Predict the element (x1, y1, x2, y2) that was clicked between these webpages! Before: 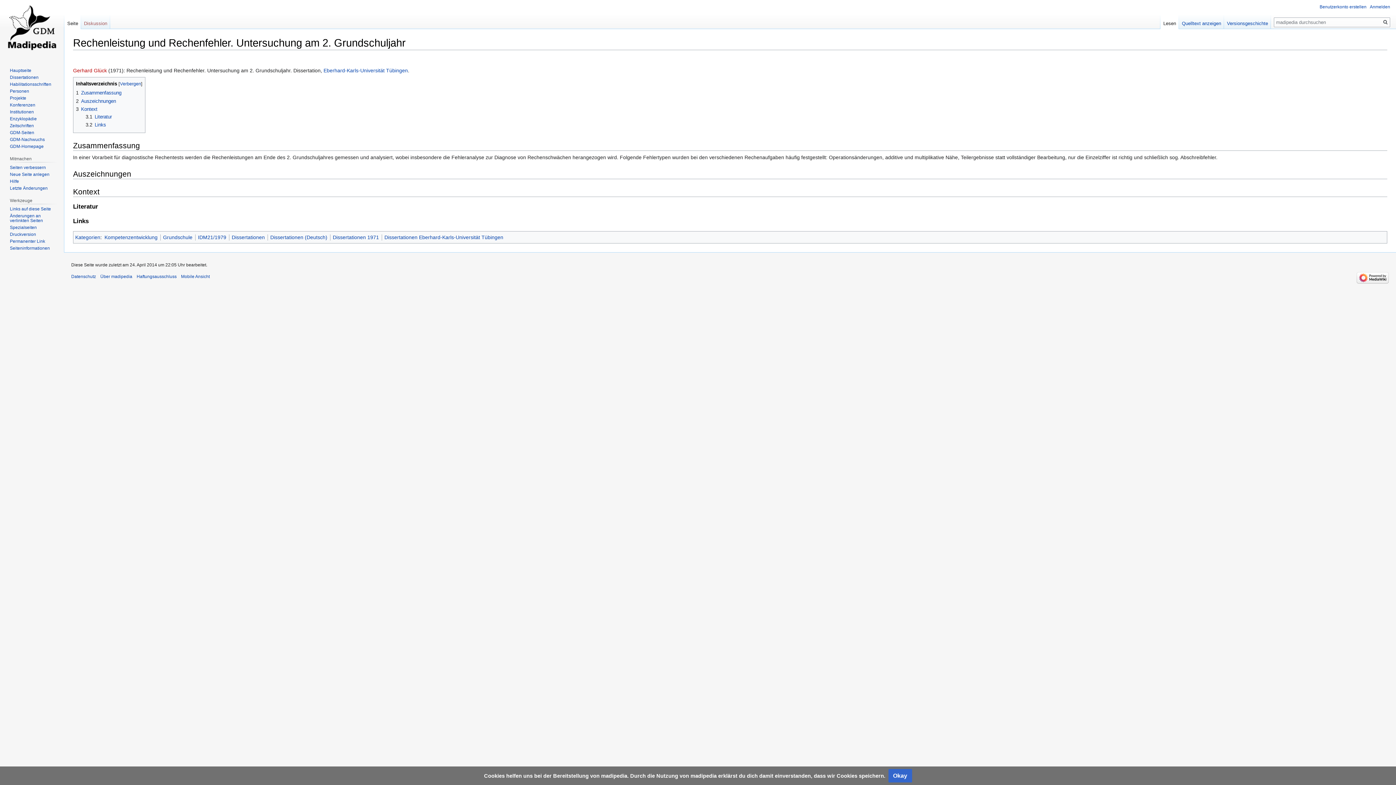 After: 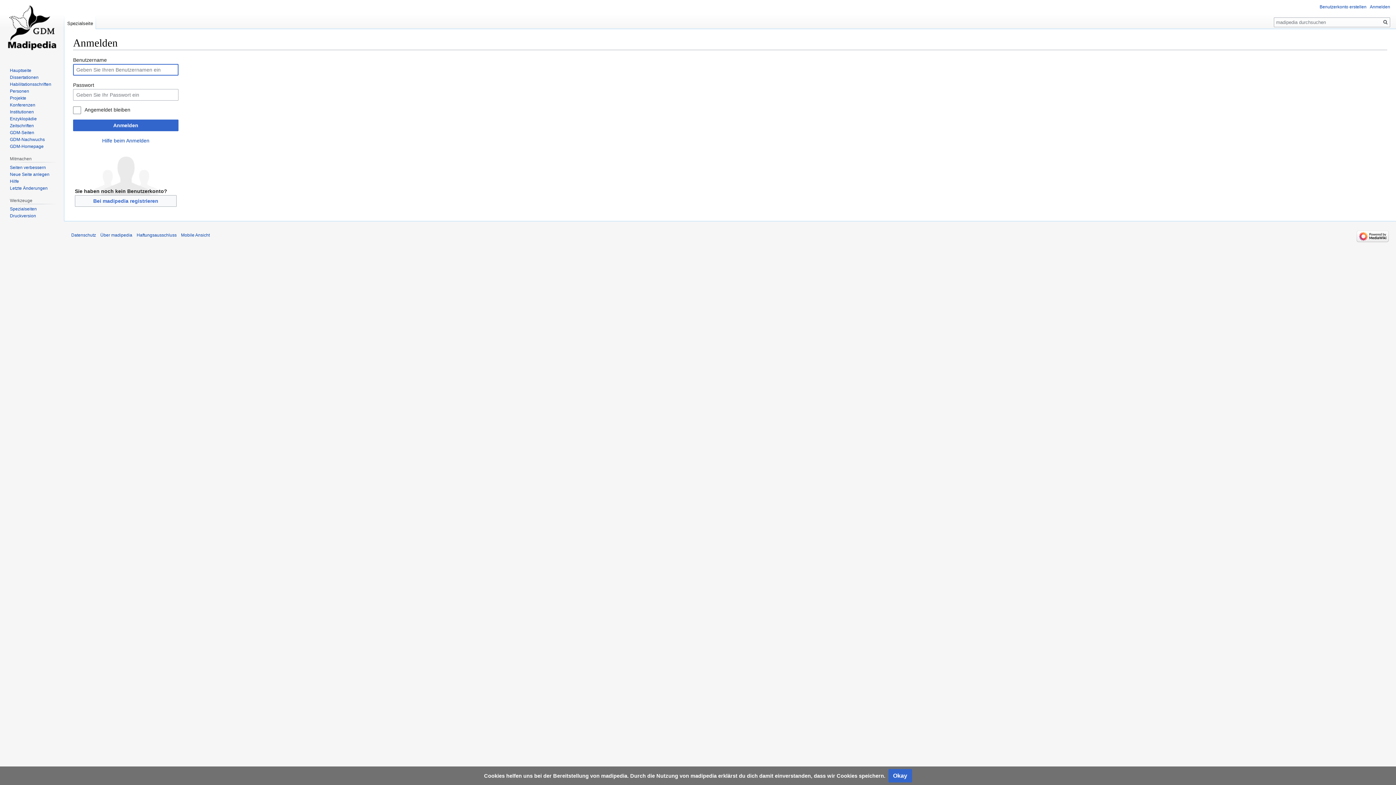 Action: bbox: (1370, 4, 1390, 9) label: Anmelden